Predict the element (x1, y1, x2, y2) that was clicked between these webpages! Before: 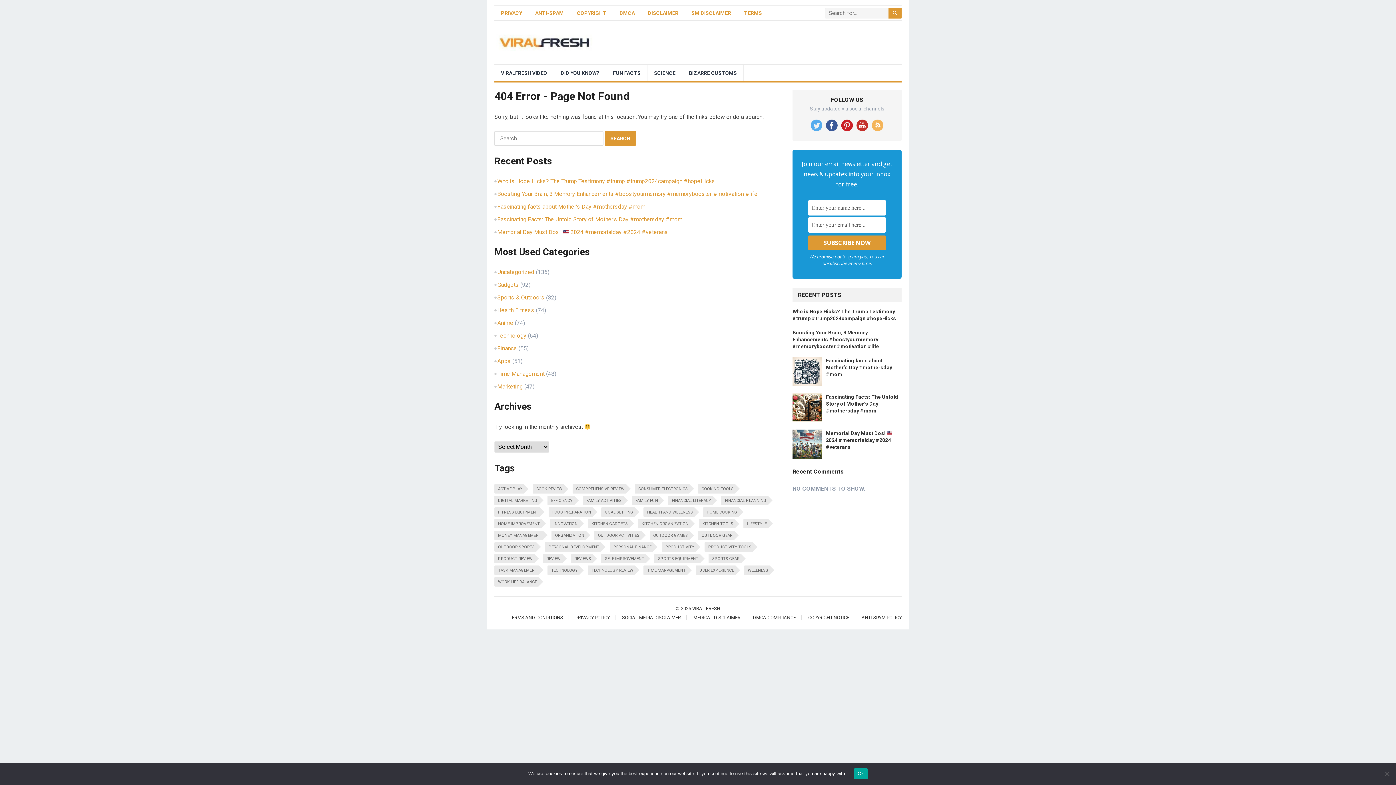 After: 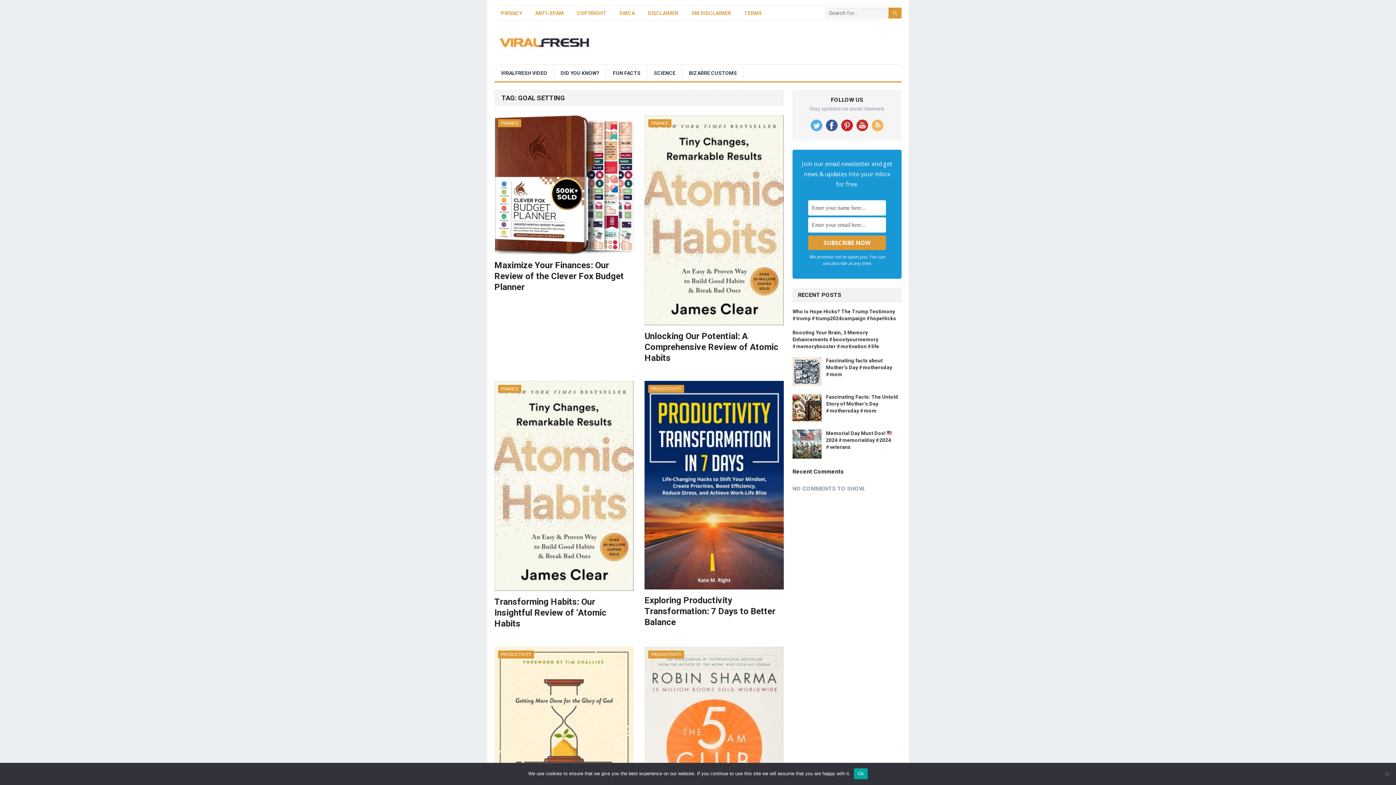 Action: label: goal setting (32 items) bbox: (601, 507, 634, 517)